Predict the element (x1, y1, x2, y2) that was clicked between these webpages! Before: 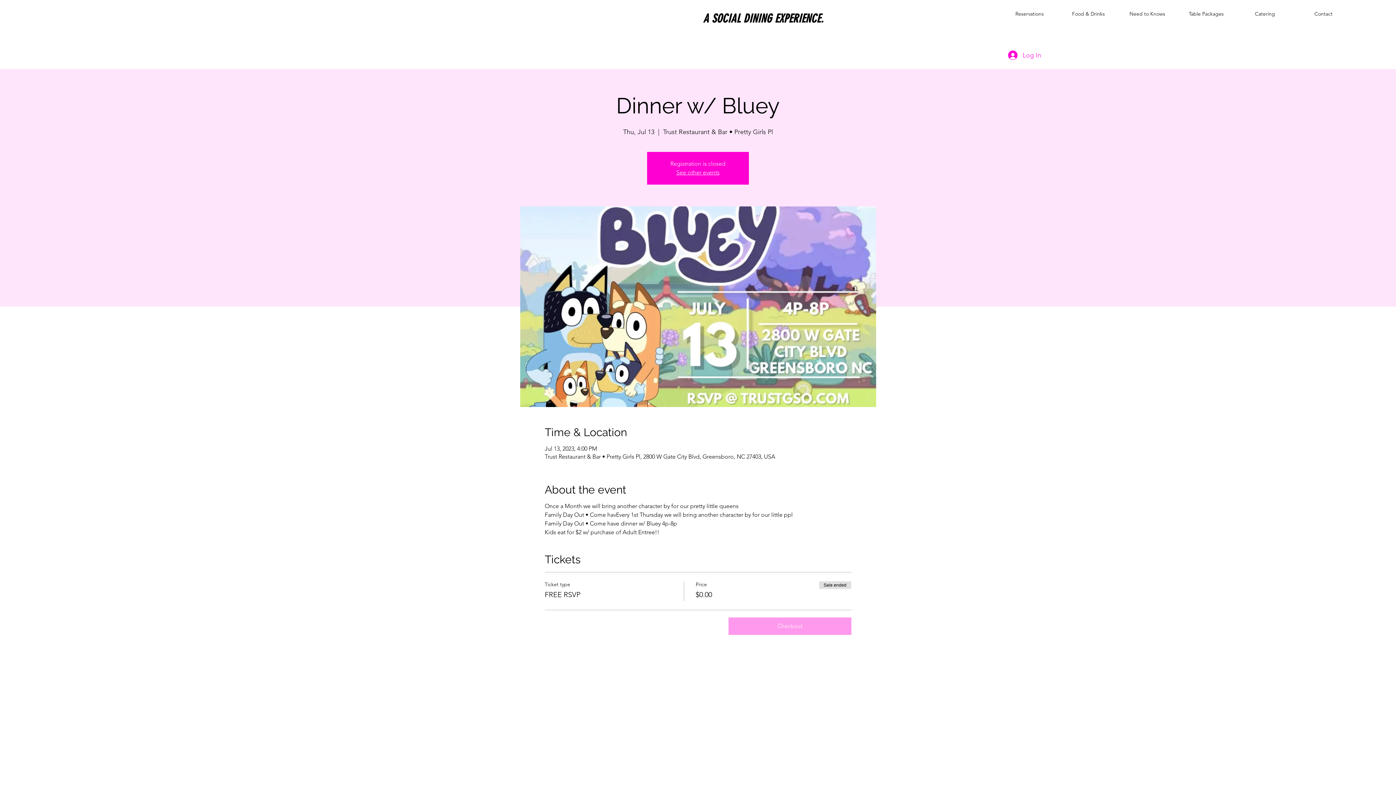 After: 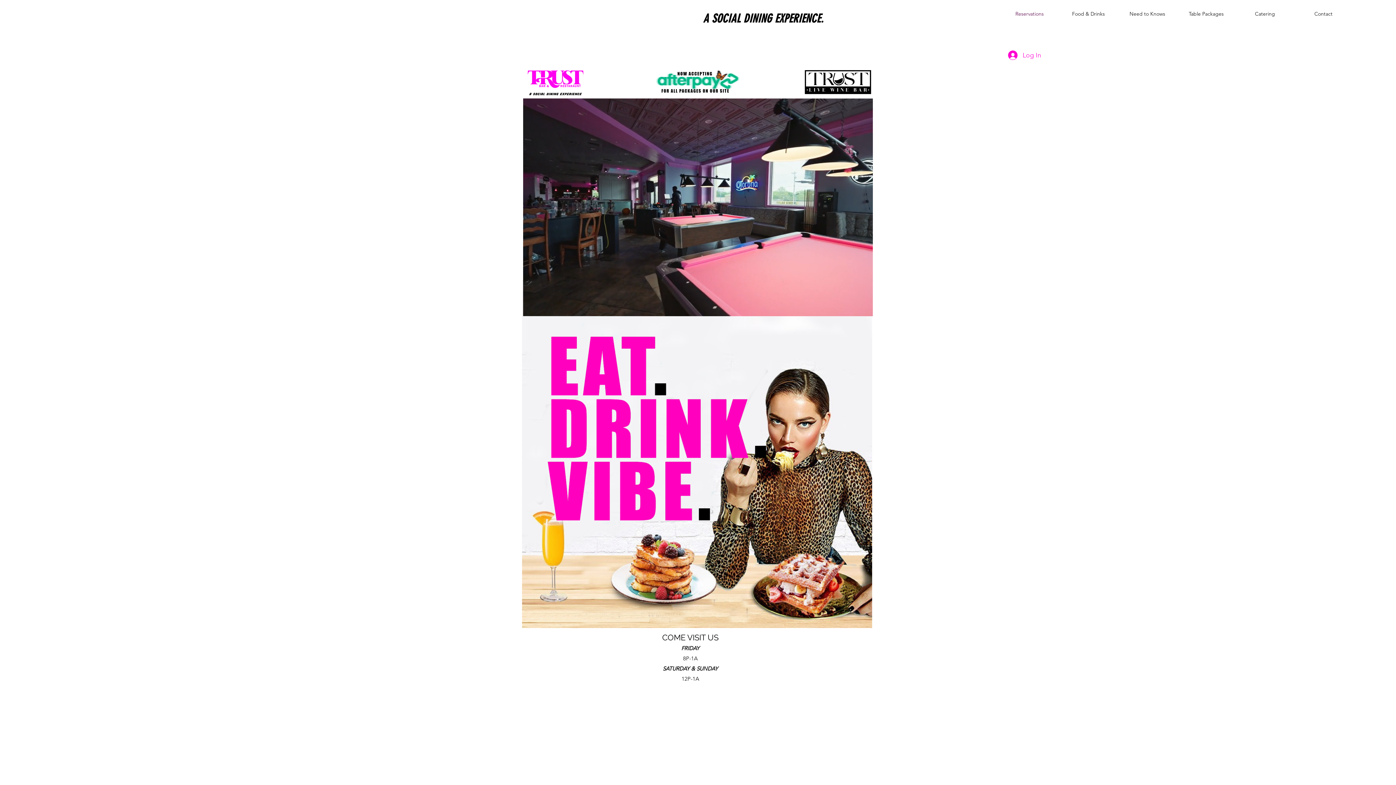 Action: bbox: (676, 169, 719, 176) label: See other events